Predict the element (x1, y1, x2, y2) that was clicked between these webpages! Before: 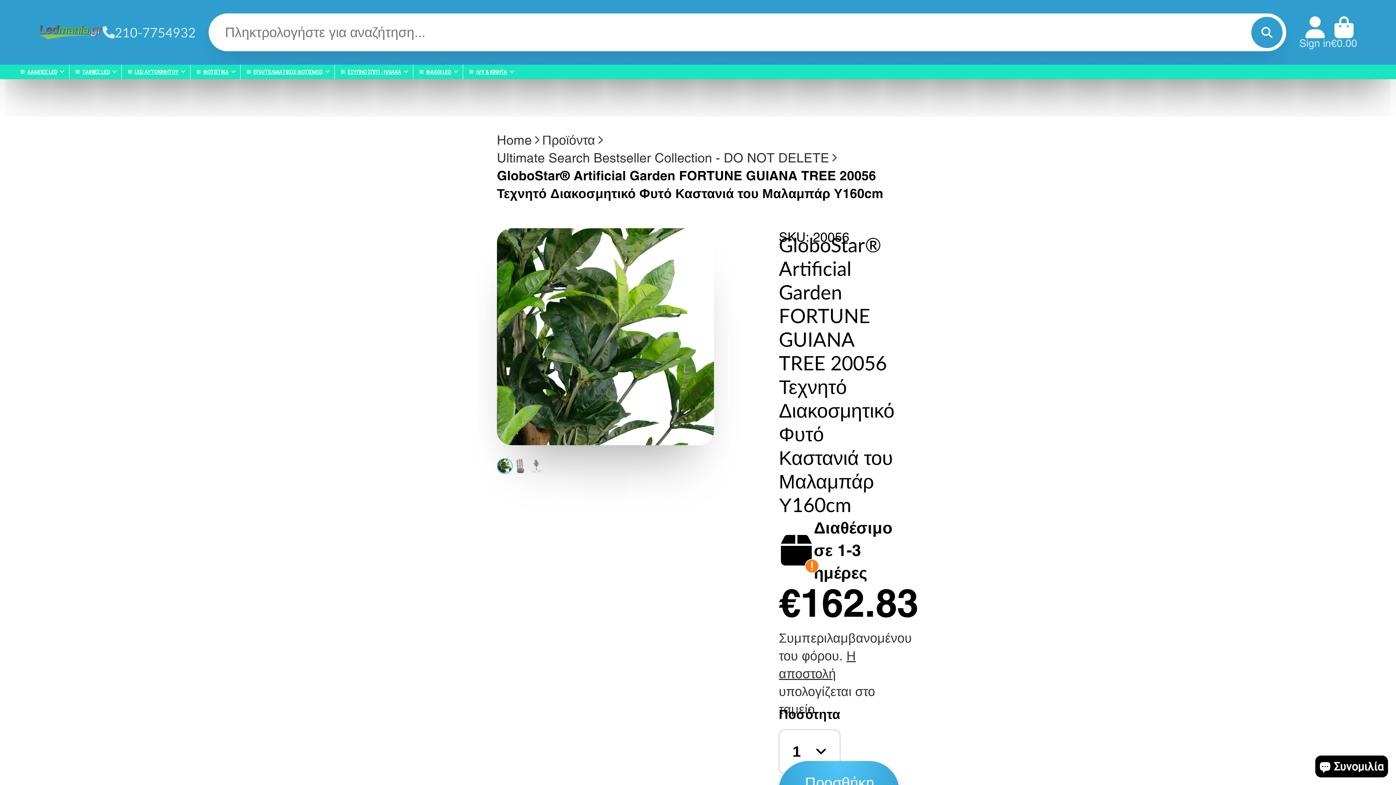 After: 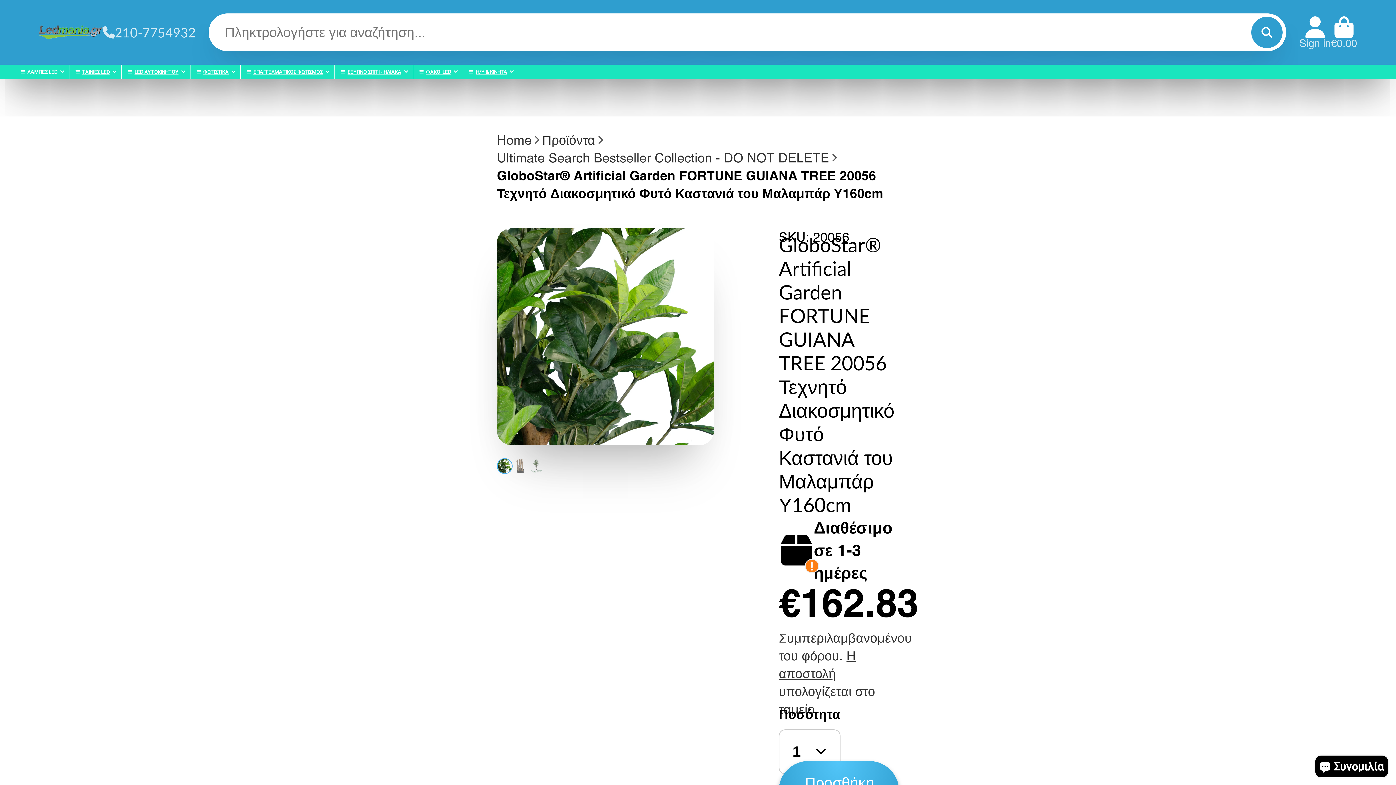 Action: label: ΛΑΜΠΕΣ LED bbox: (14, 64, 71, 79)